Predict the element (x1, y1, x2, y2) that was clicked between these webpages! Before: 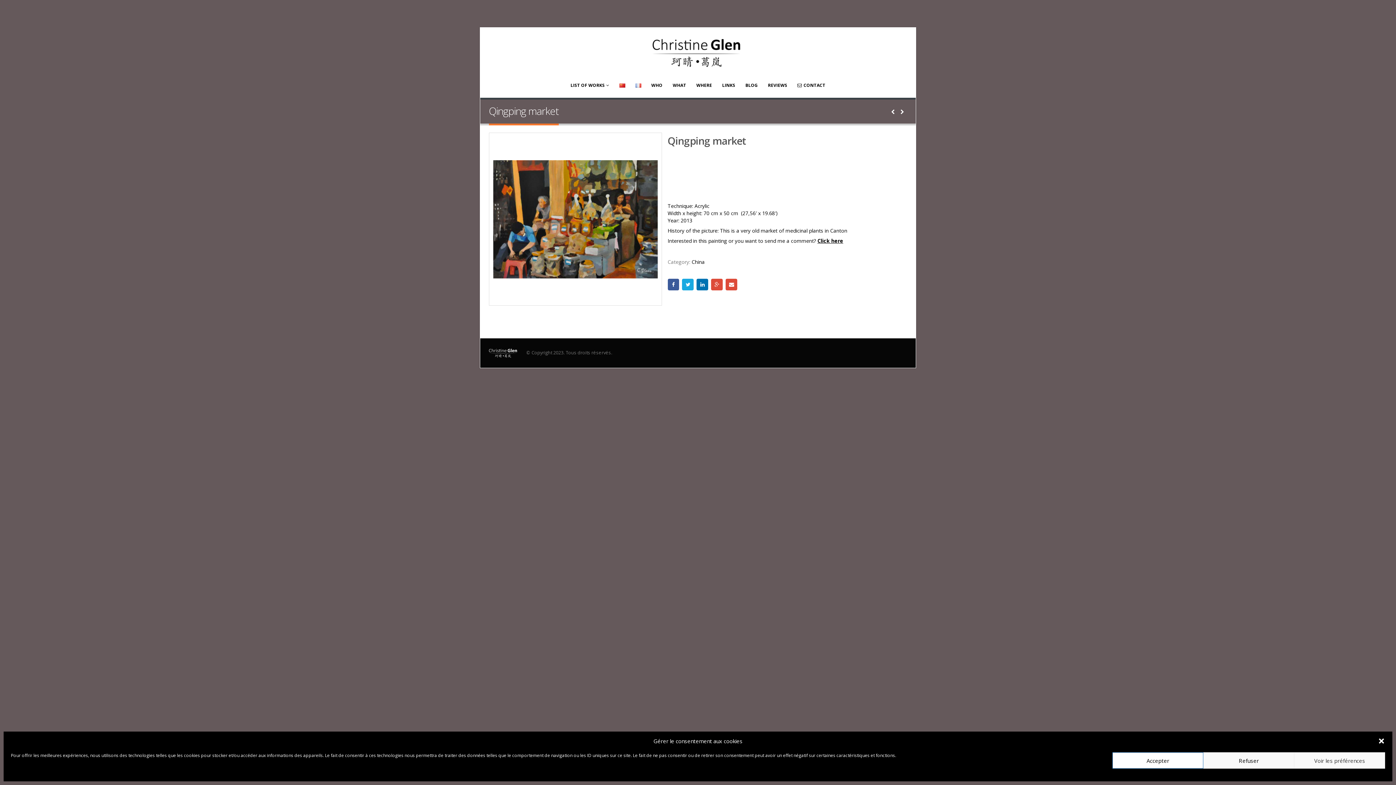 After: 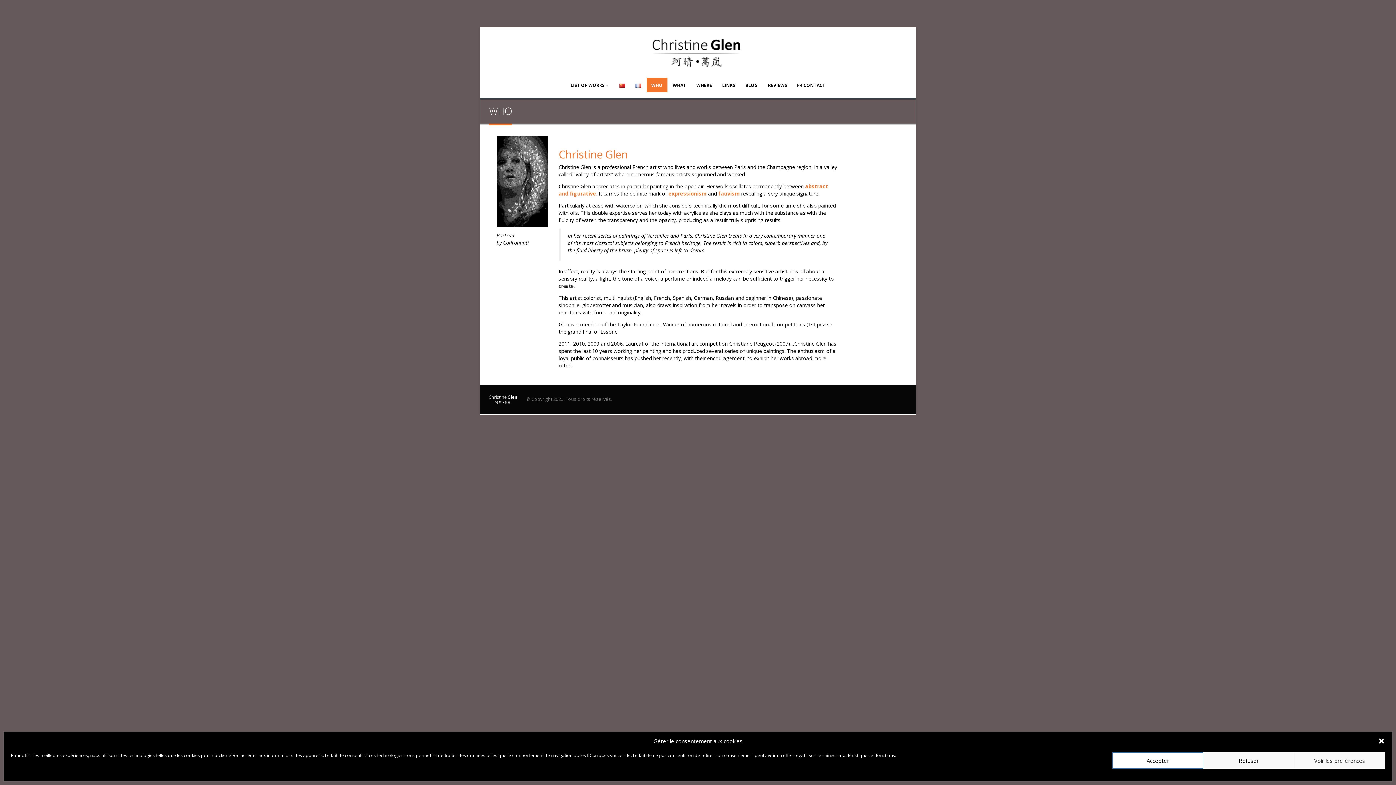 Action: bbox: (646, 77, 667, 92) label: WHO